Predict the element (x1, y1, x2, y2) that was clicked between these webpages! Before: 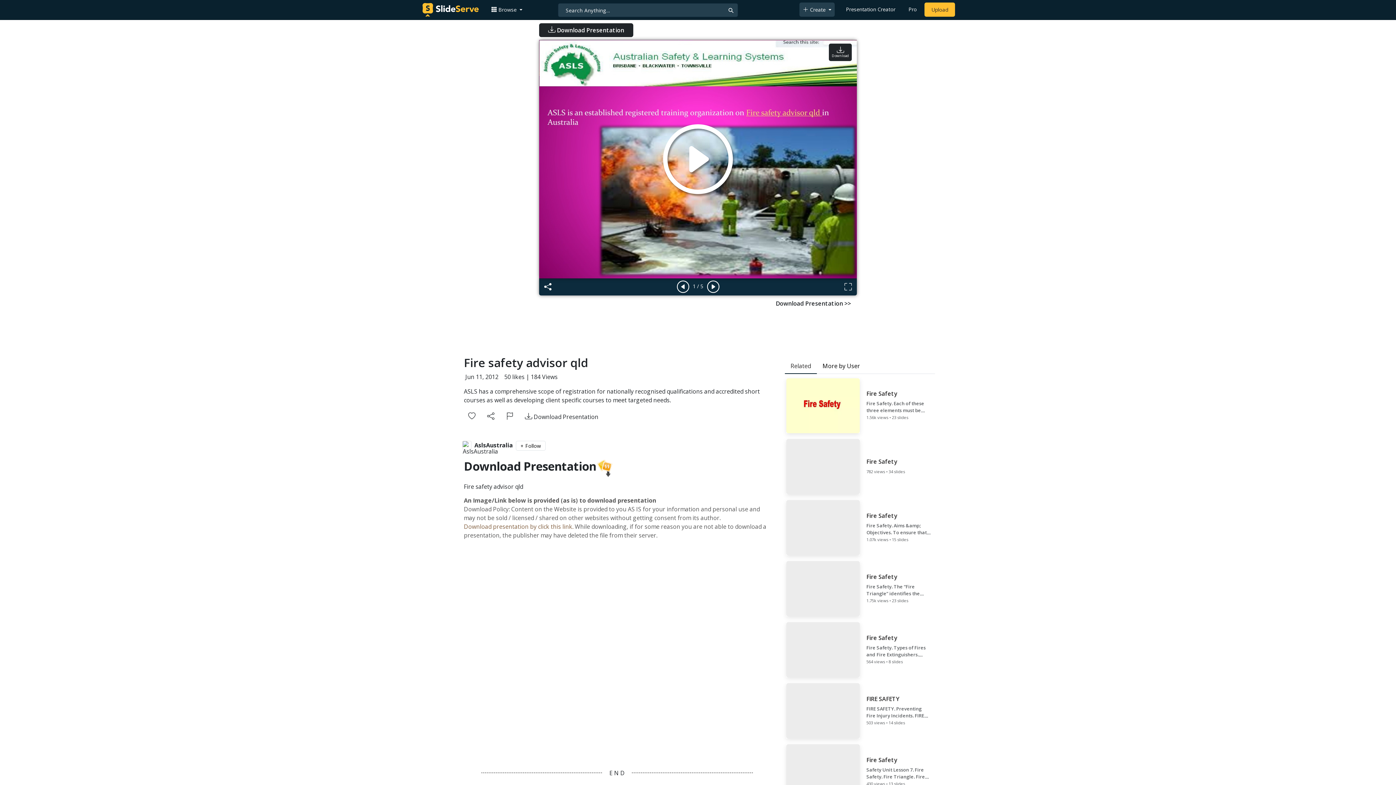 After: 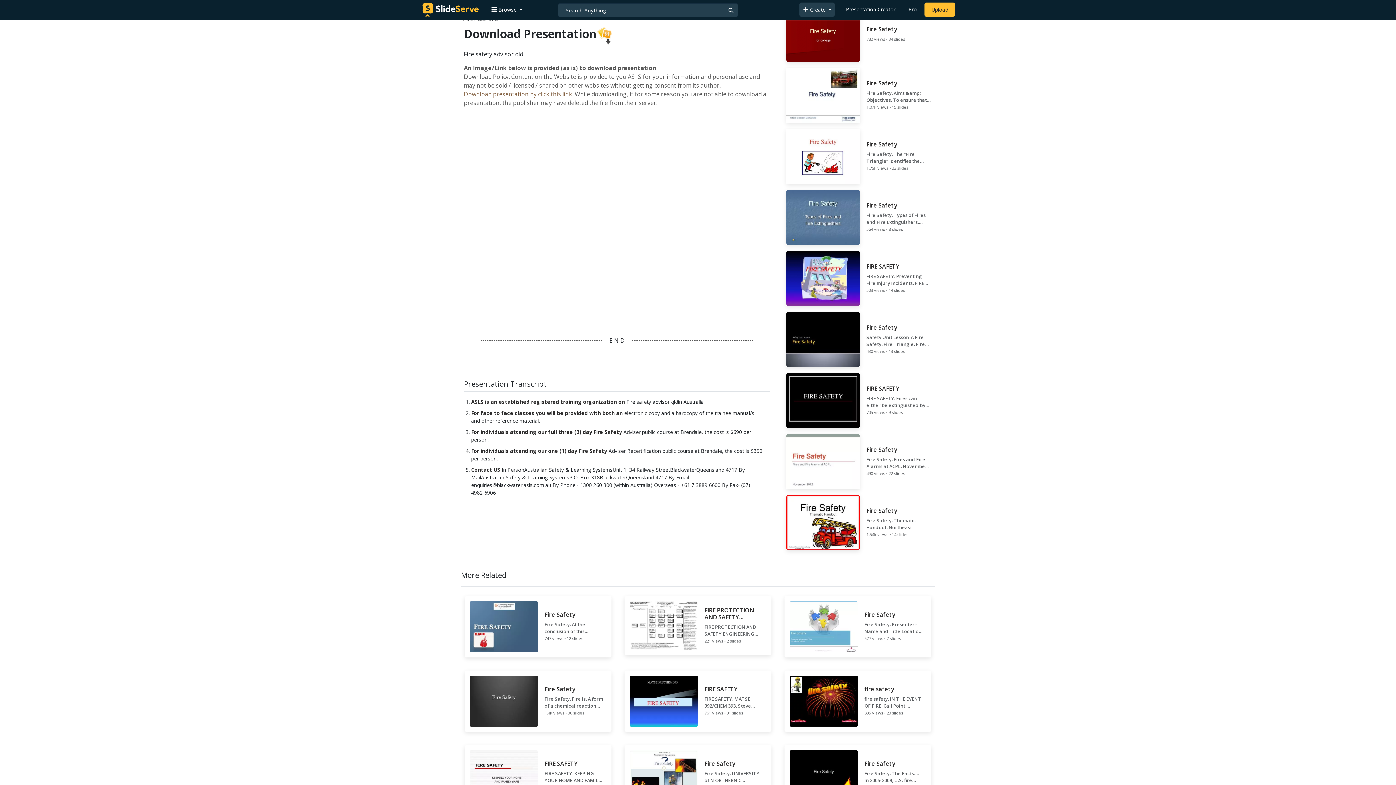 Action: label: Download Presentation >> bbox: (771, 296, 855, 310)